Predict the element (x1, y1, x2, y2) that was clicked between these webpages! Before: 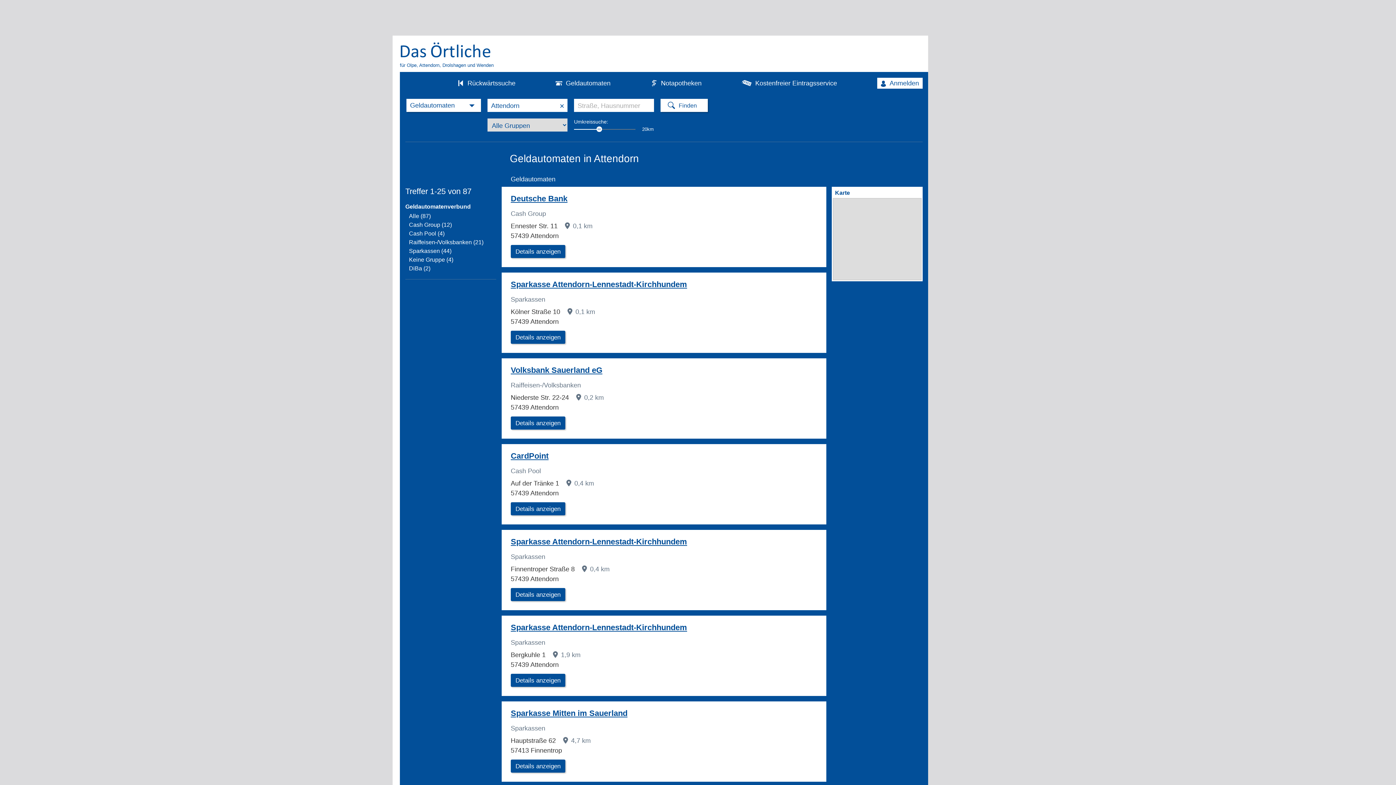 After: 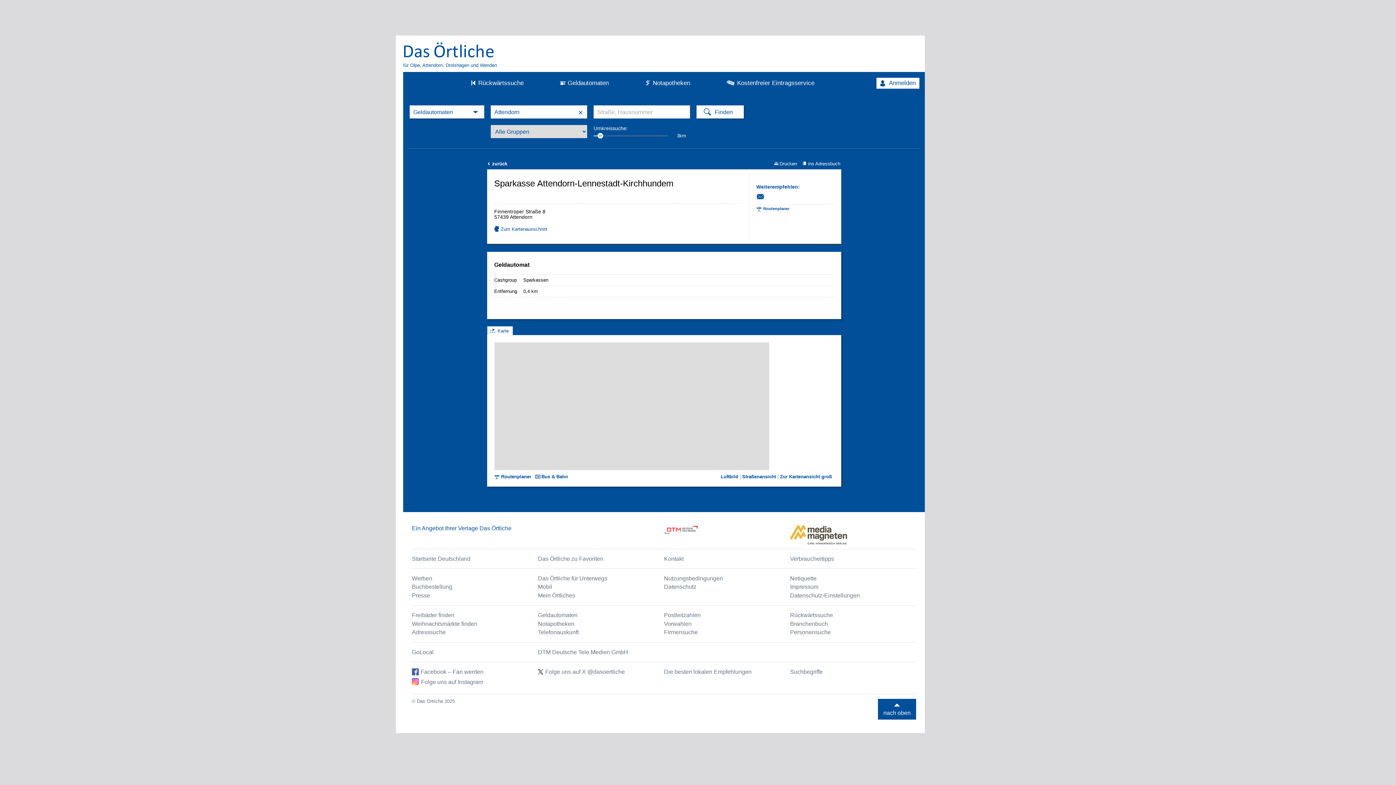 Action: bbox: (510, 537, 687, 546) label: Sparkasse Attendorn-Lennestadt-Kirchhundem